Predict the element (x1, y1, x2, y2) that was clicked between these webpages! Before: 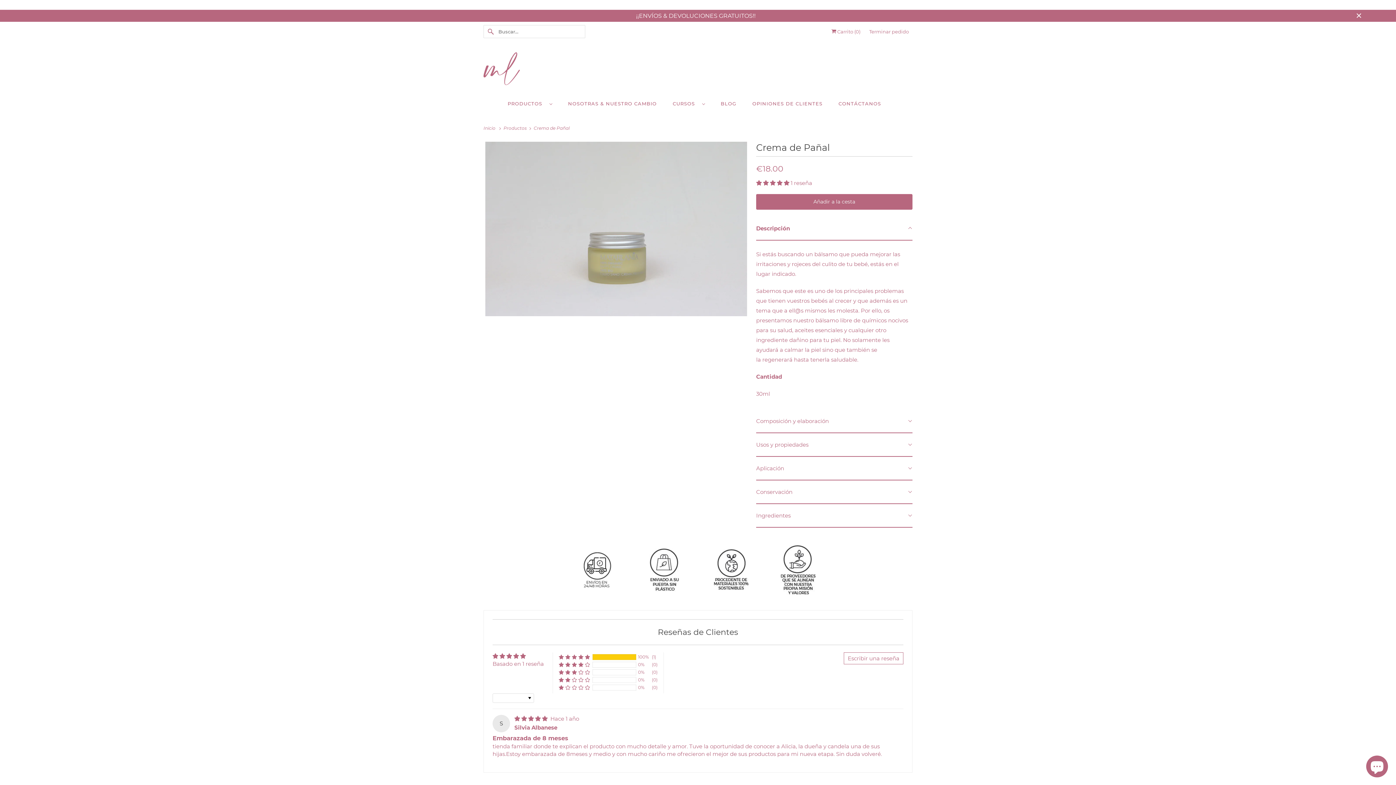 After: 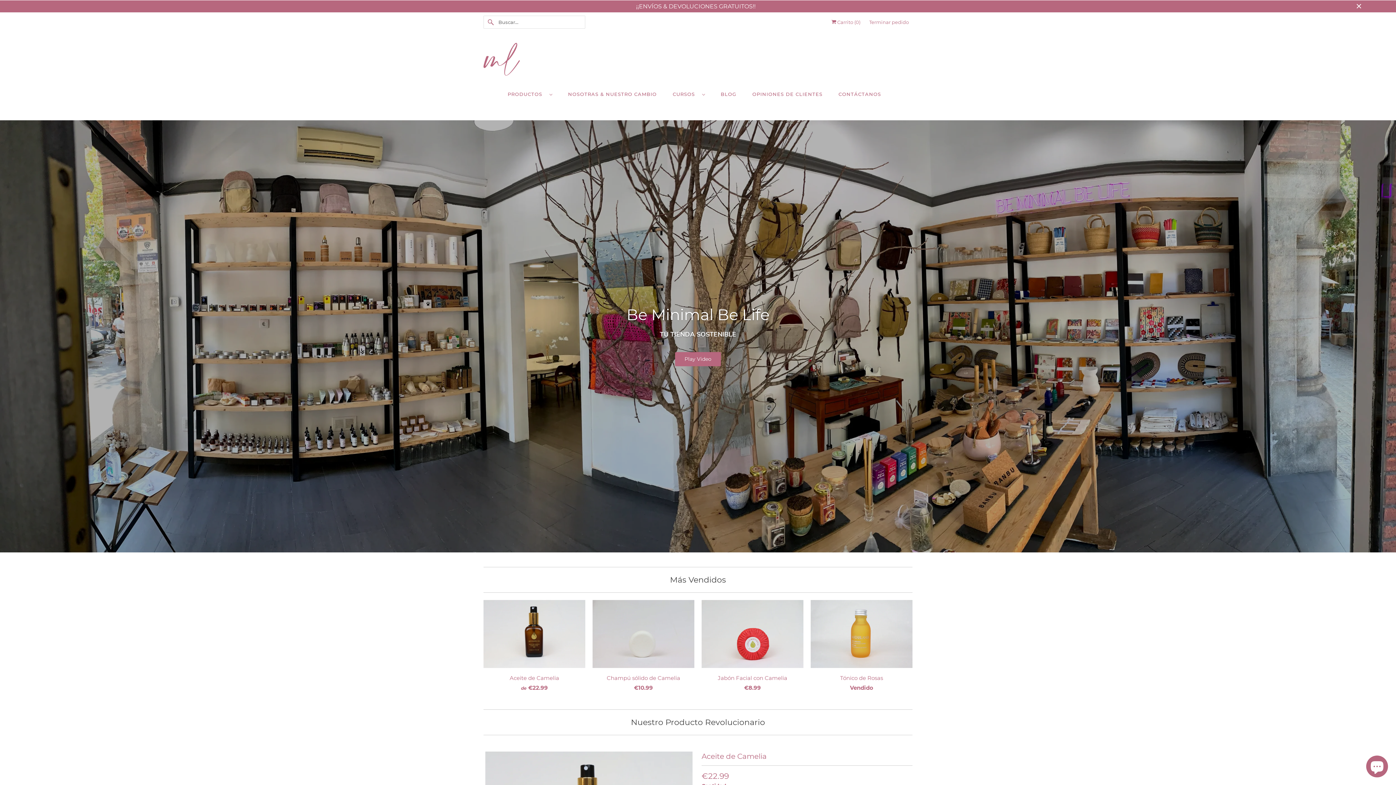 Action: label: Inicio  bbox: (483, 125, 497, 130)